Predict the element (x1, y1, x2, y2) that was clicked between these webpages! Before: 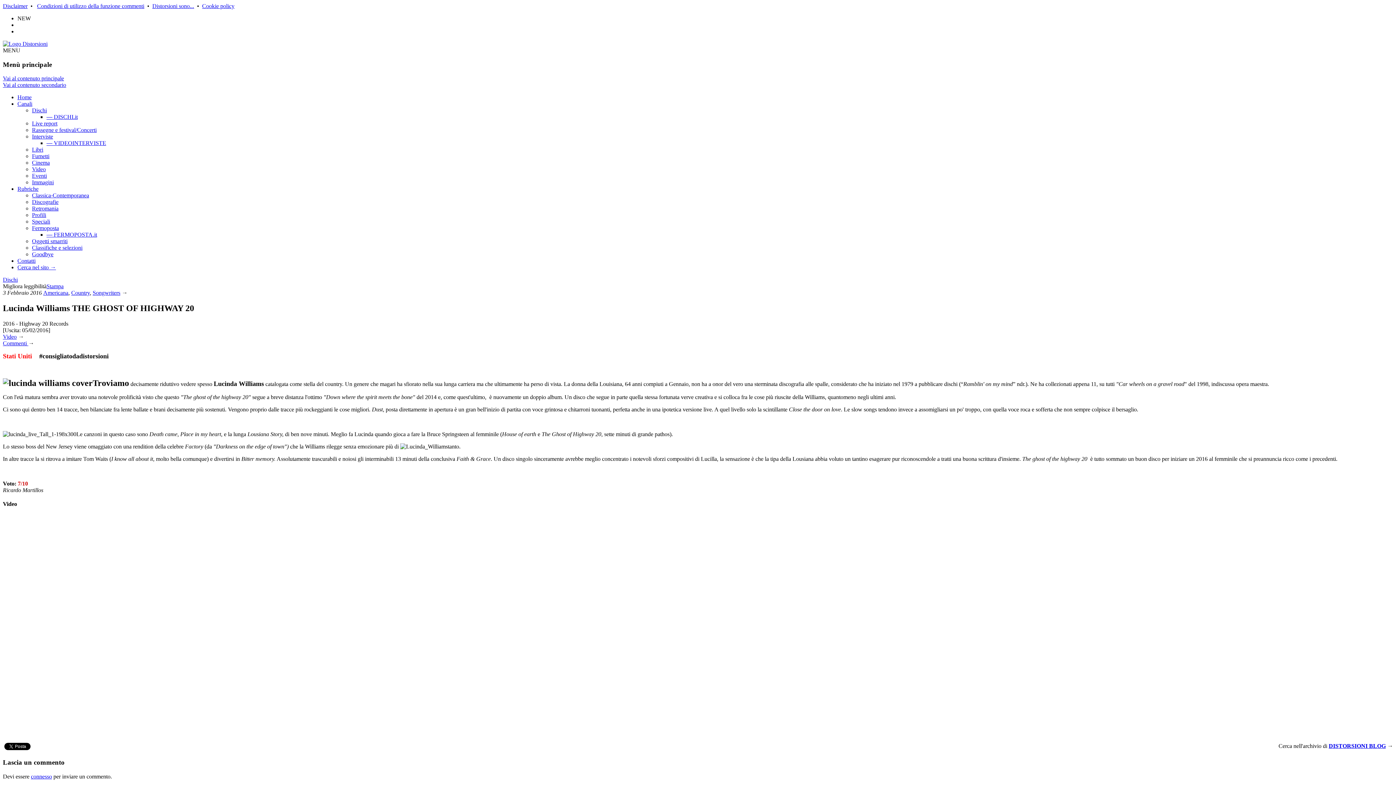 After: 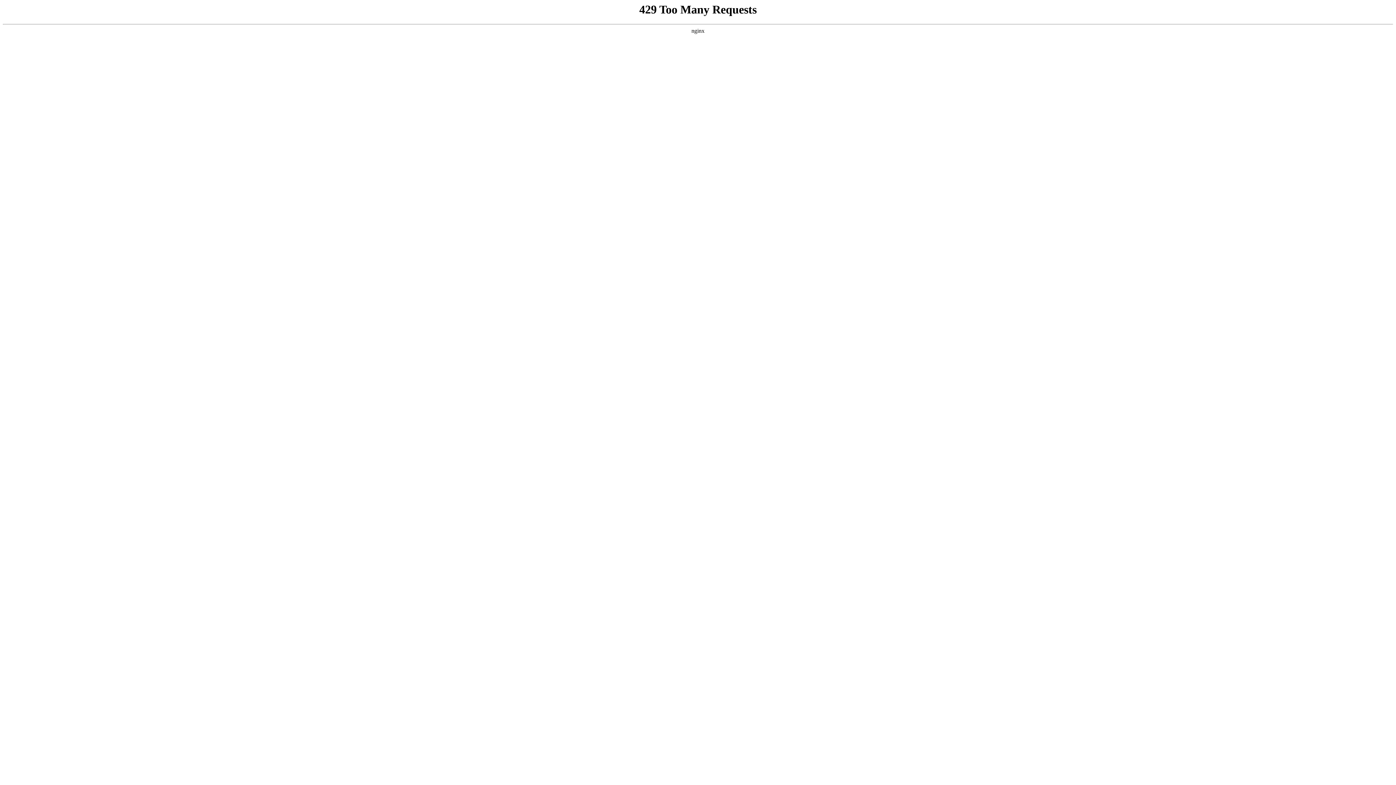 Action: bbox: (32, 225, 58, 231) label: Fermoposta